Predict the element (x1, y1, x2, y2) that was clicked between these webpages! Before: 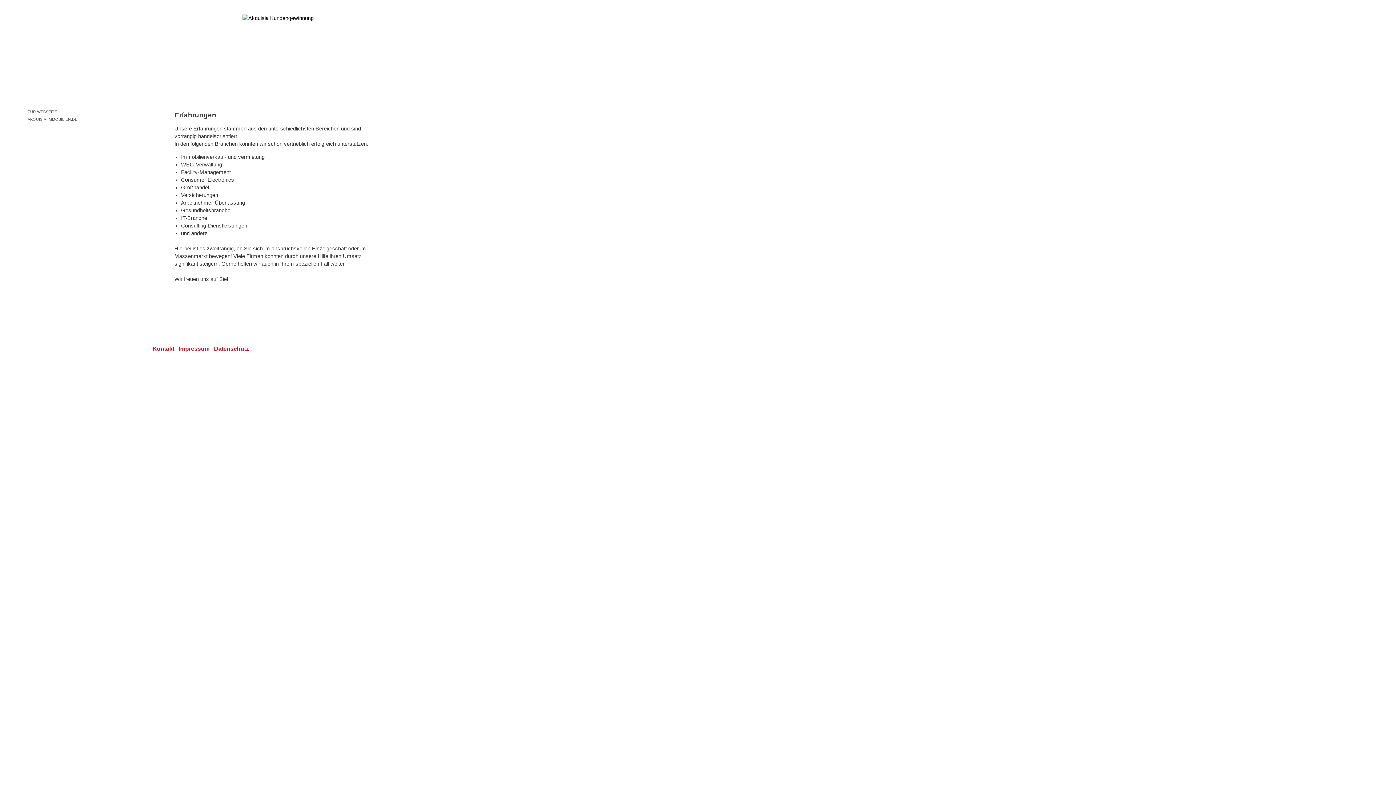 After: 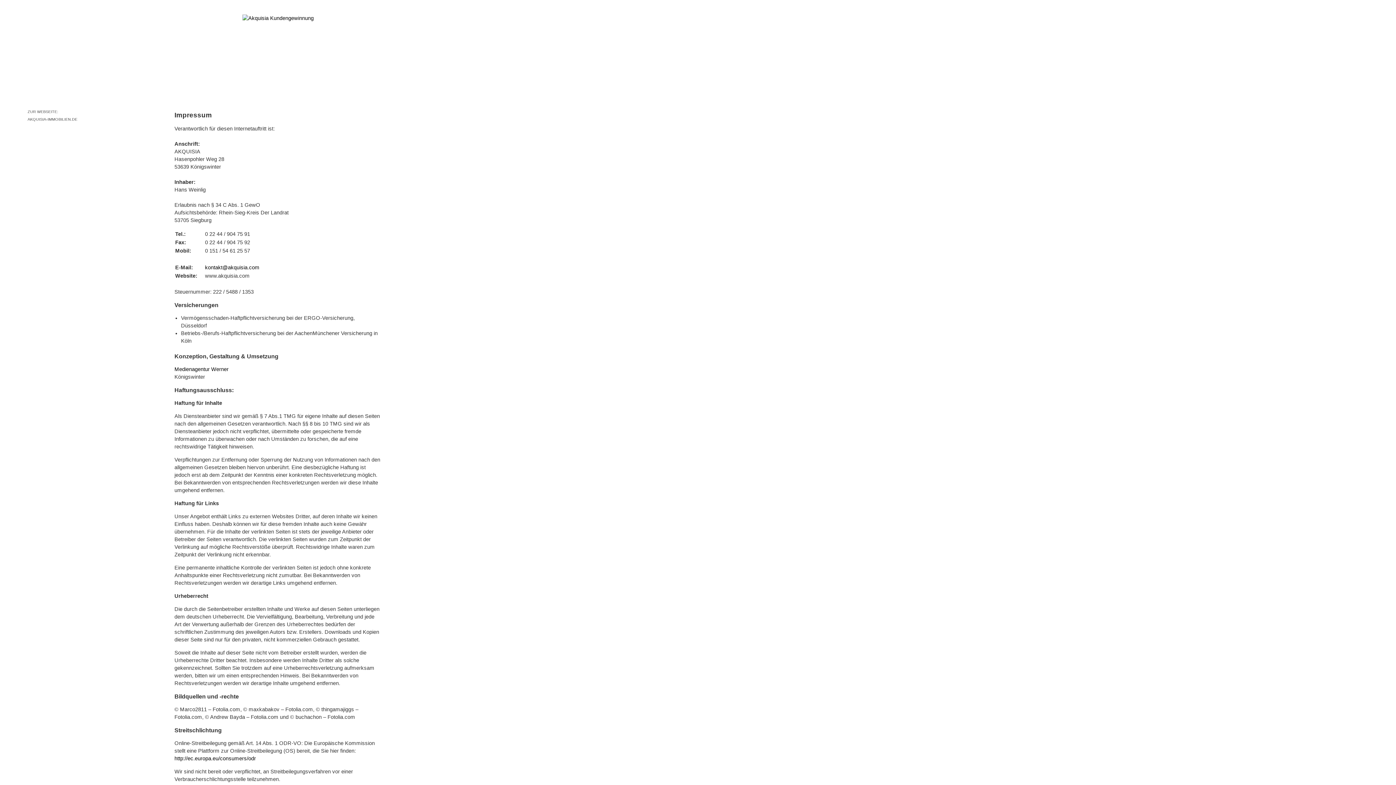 Action: label: Impressum bbox: (178, 345, 209, 351)